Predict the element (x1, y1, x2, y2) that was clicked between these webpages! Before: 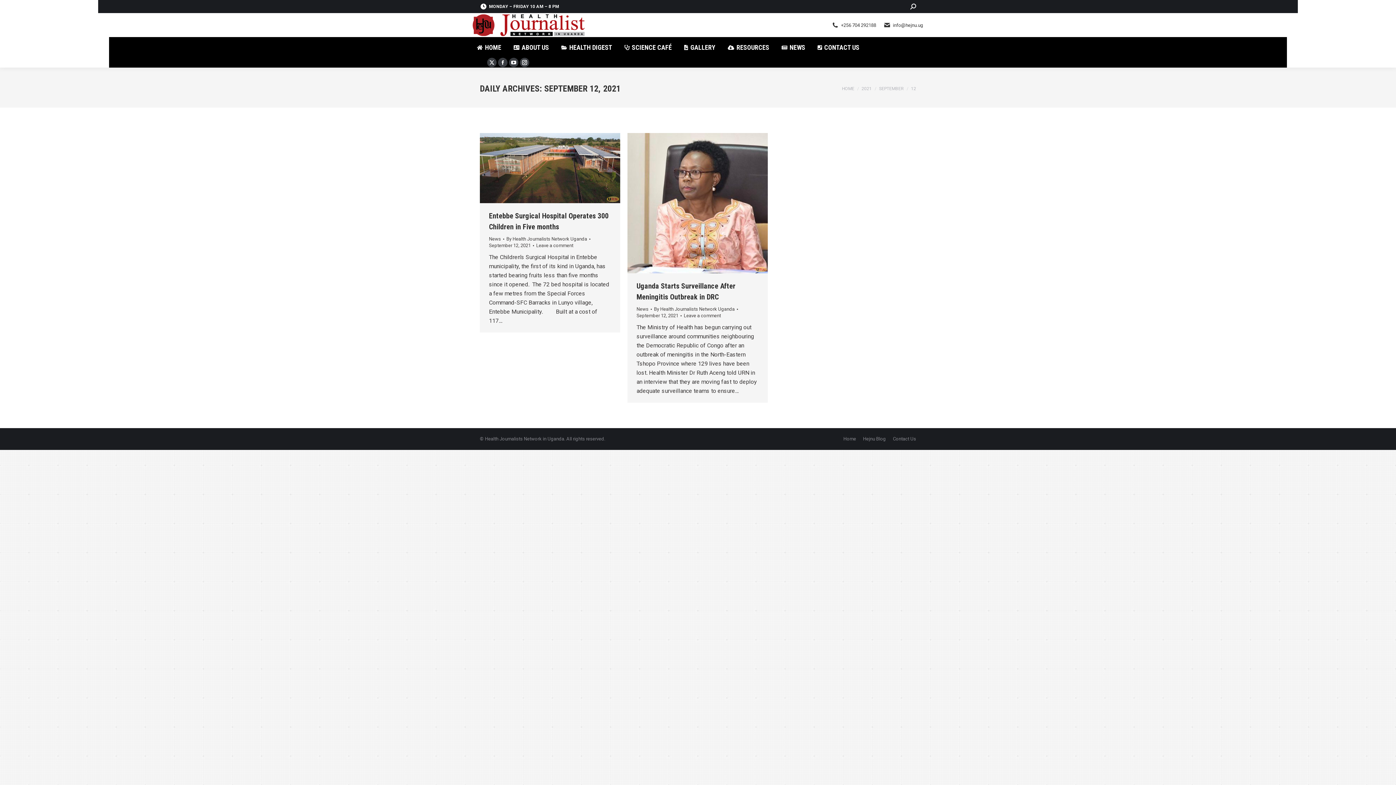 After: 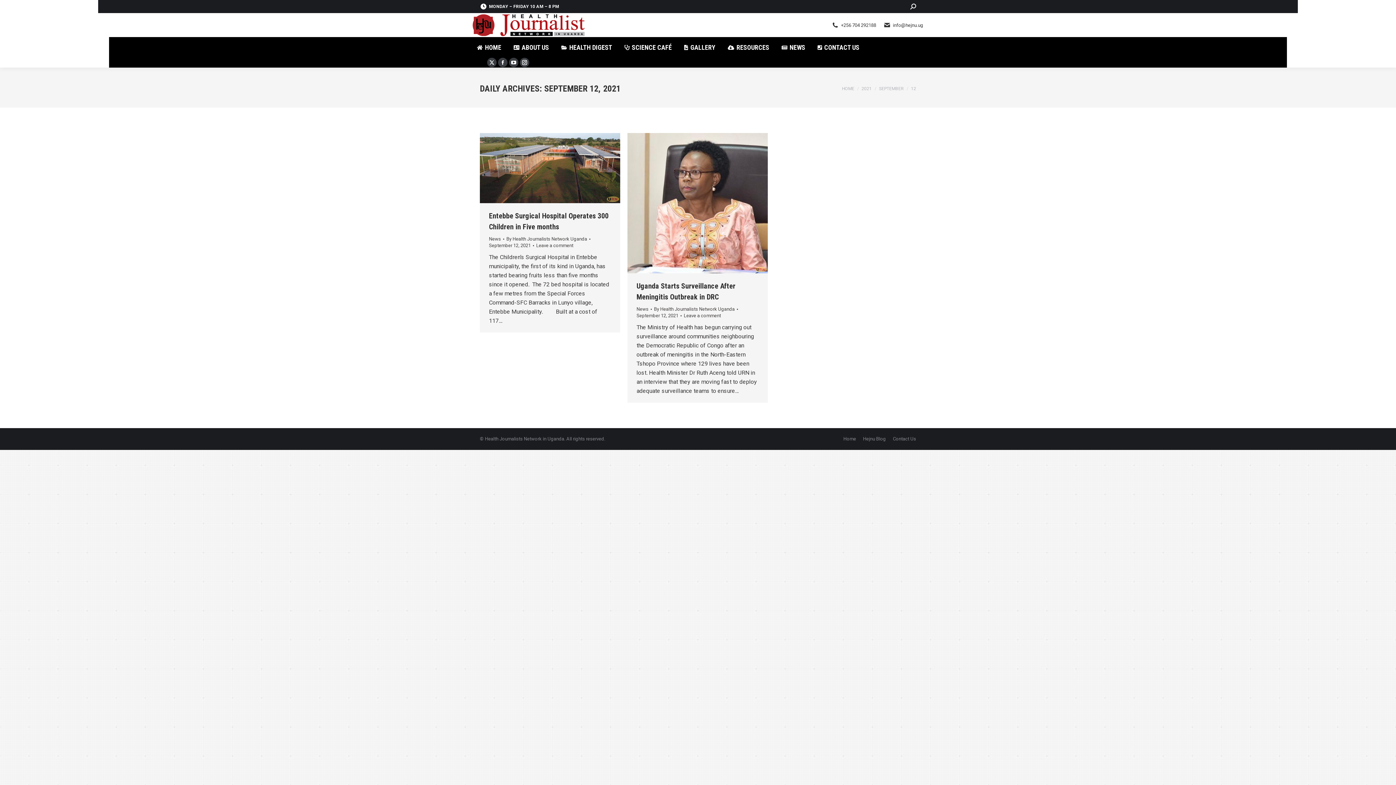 Action: bbox: (636, 312, 681, 319) label: September 12, 2021